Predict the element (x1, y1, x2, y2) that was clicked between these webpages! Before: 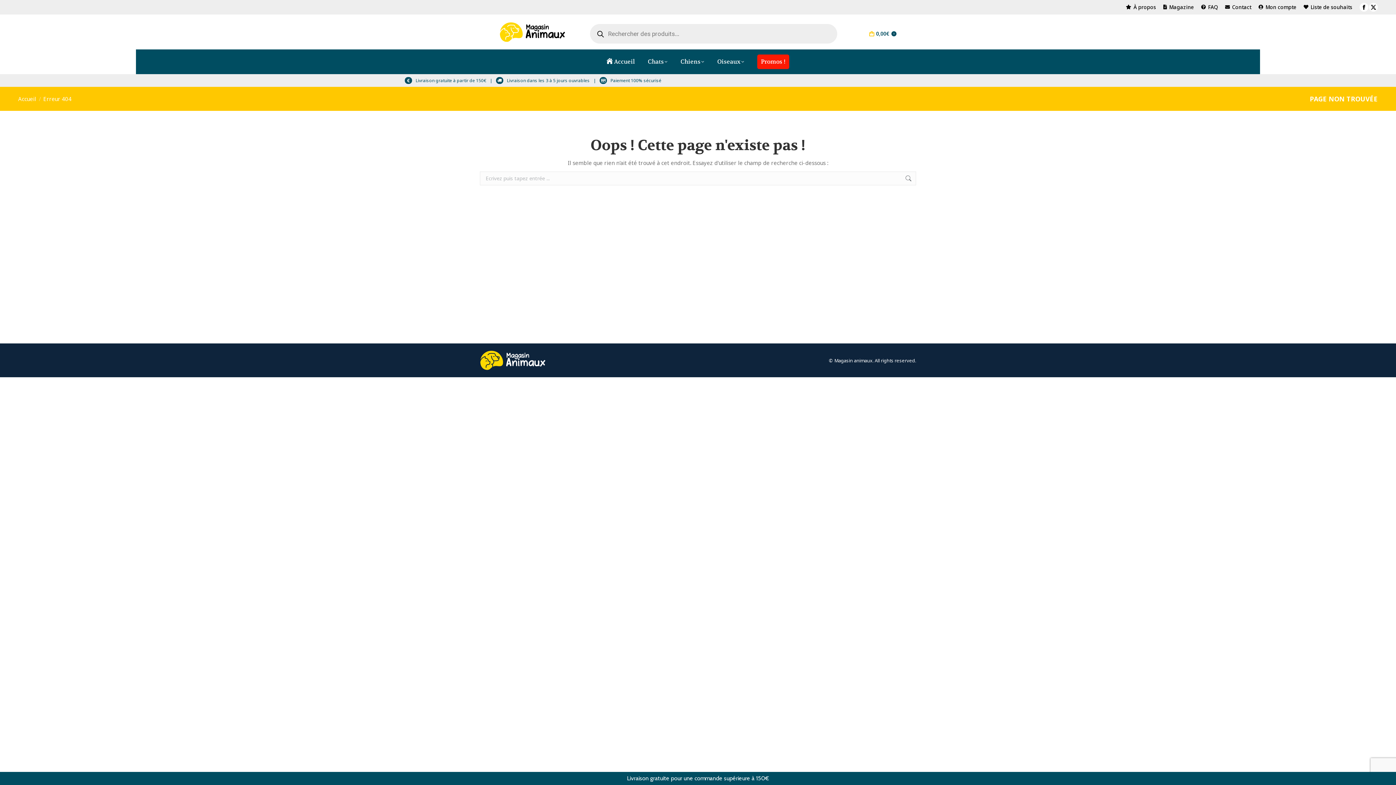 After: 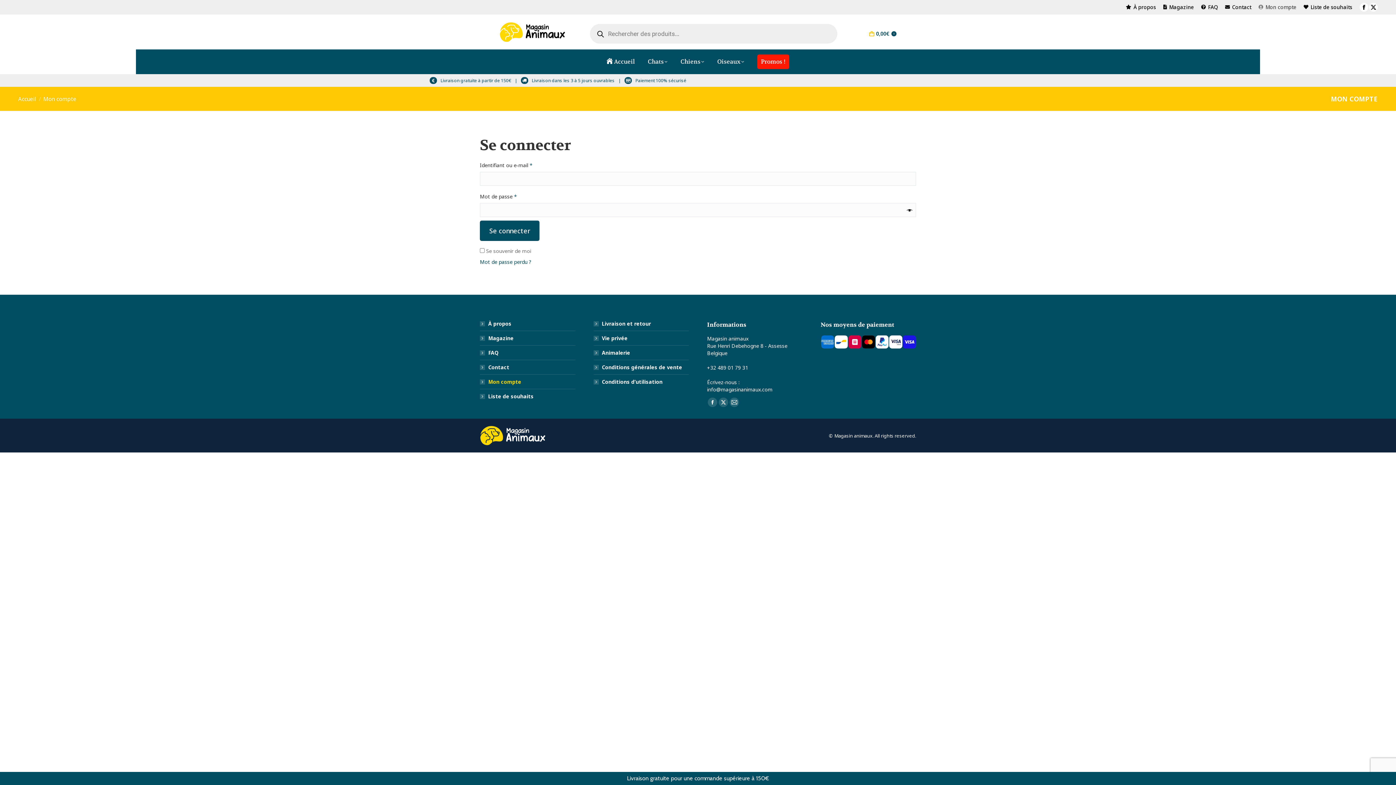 Action: label: Mon compte bbox: (1258, 3, 1296, 10)